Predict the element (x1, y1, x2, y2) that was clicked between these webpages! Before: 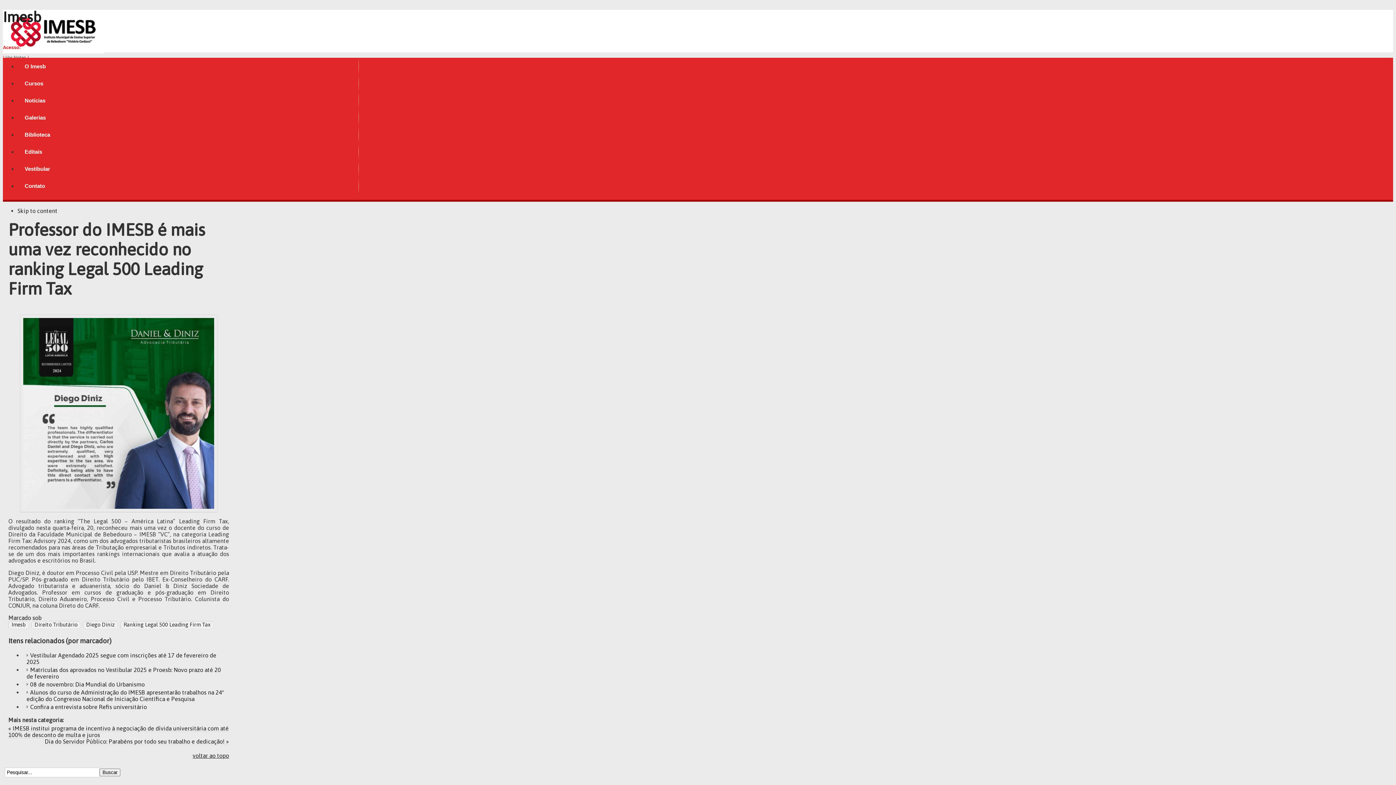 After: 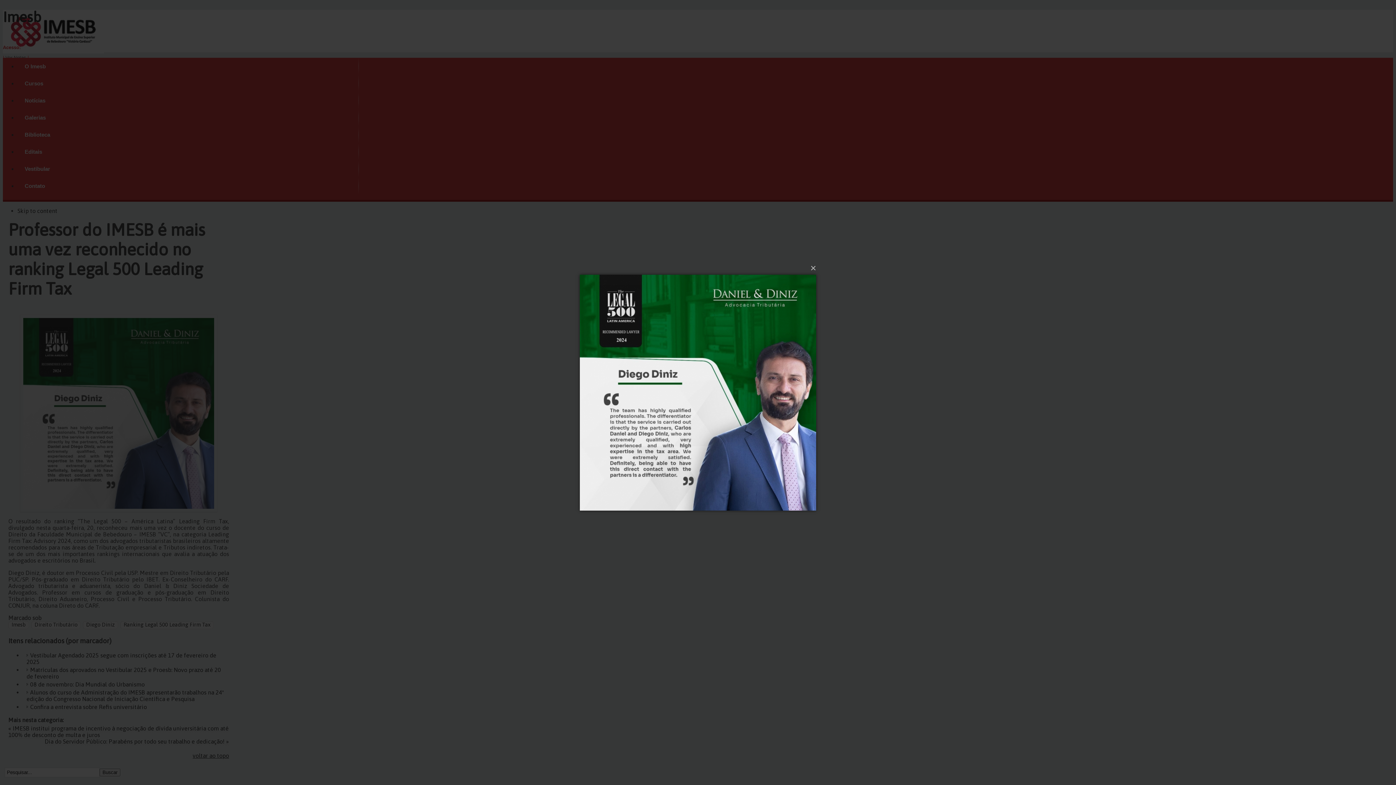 Action: bbox: (20, 506, 217, 513)